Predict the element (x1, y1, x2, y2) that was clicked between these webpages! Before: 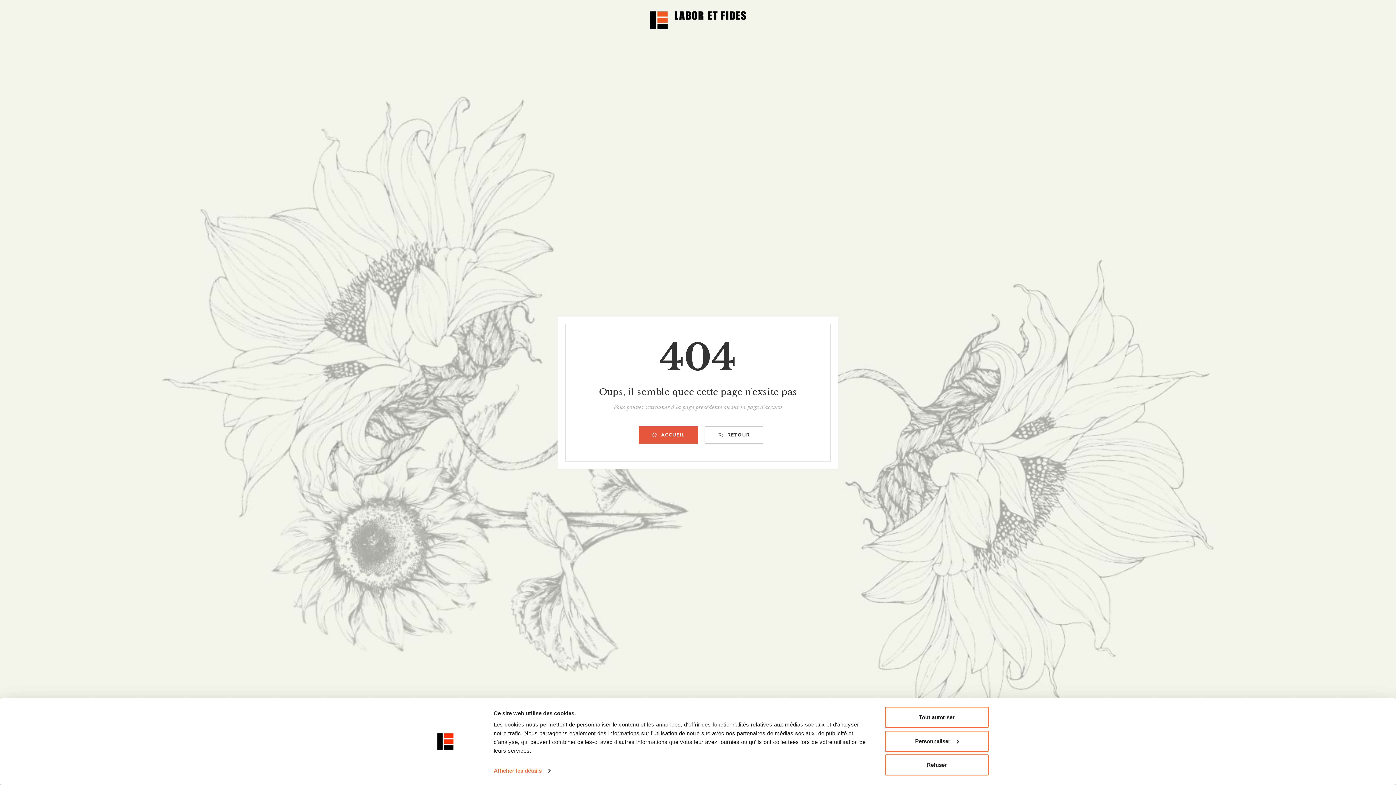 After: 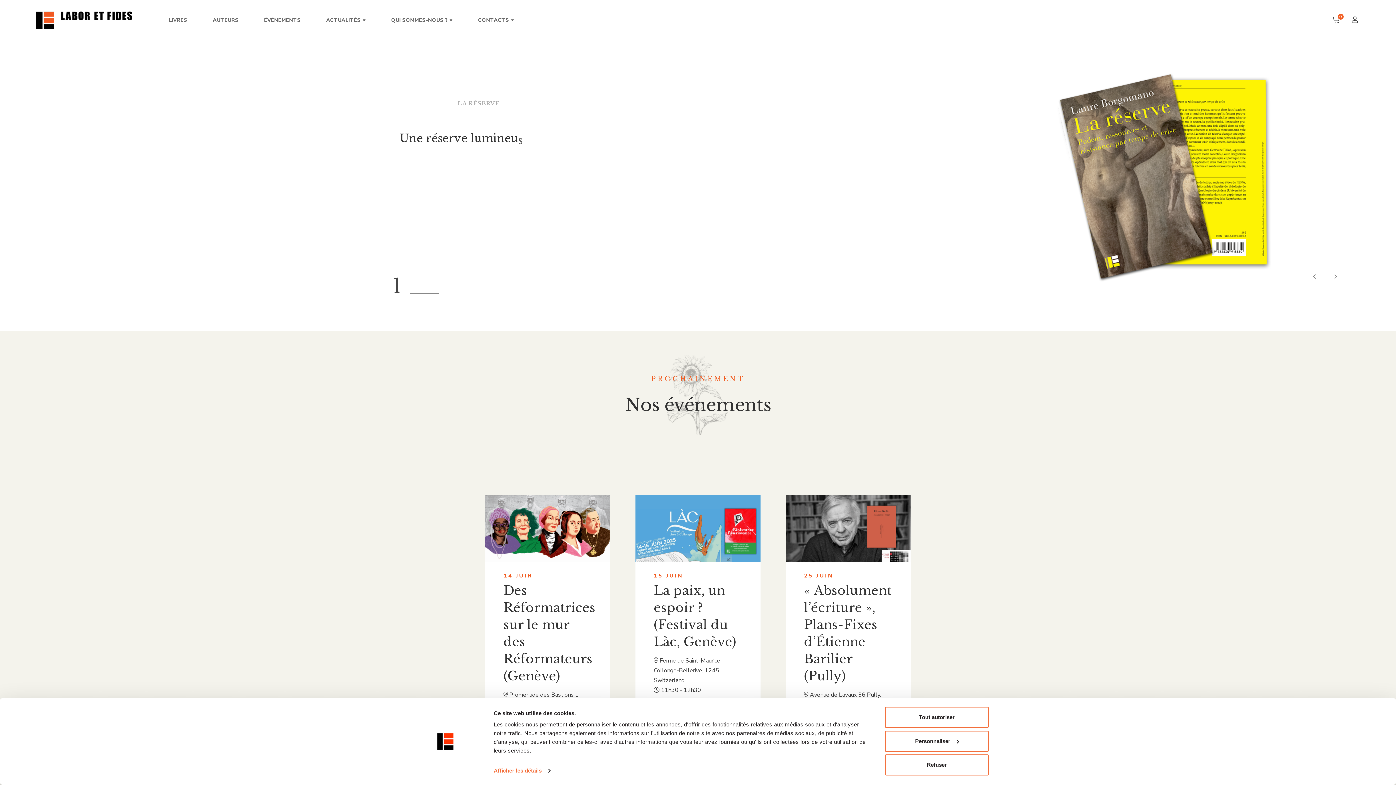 Action: bbox: (650, 0, 746, 39)